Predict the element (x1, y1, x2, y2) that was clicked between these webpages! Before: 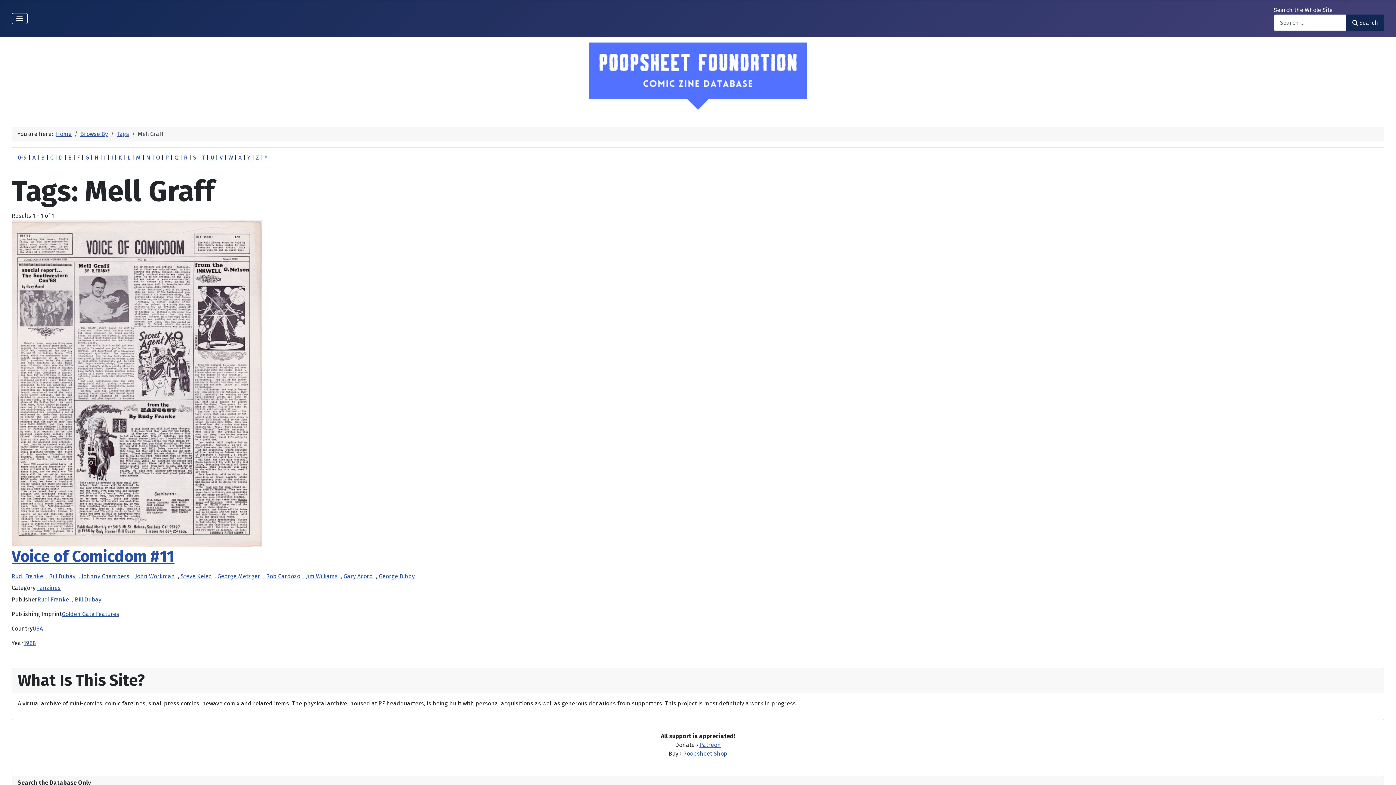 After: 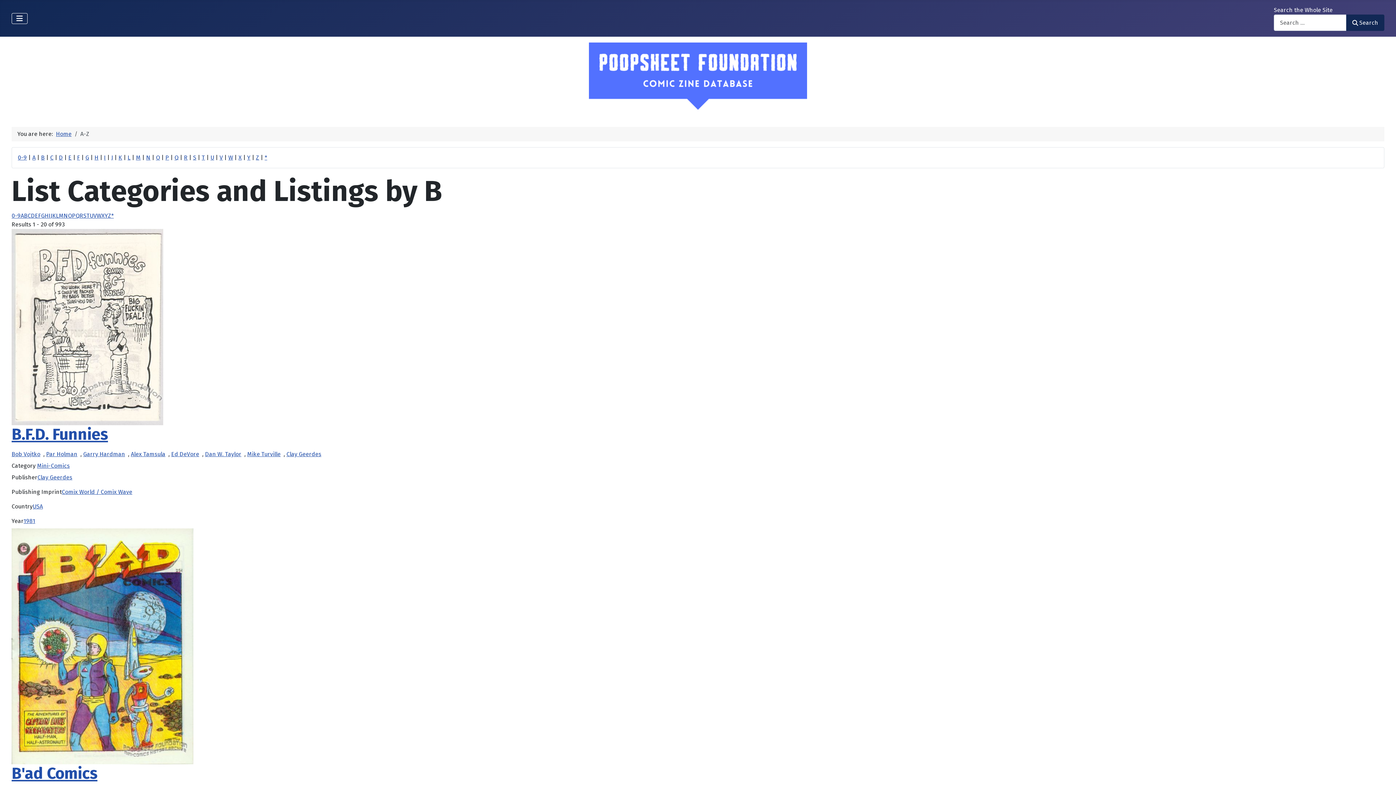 Action: bbox: (41, 154, 44, 161) label: B